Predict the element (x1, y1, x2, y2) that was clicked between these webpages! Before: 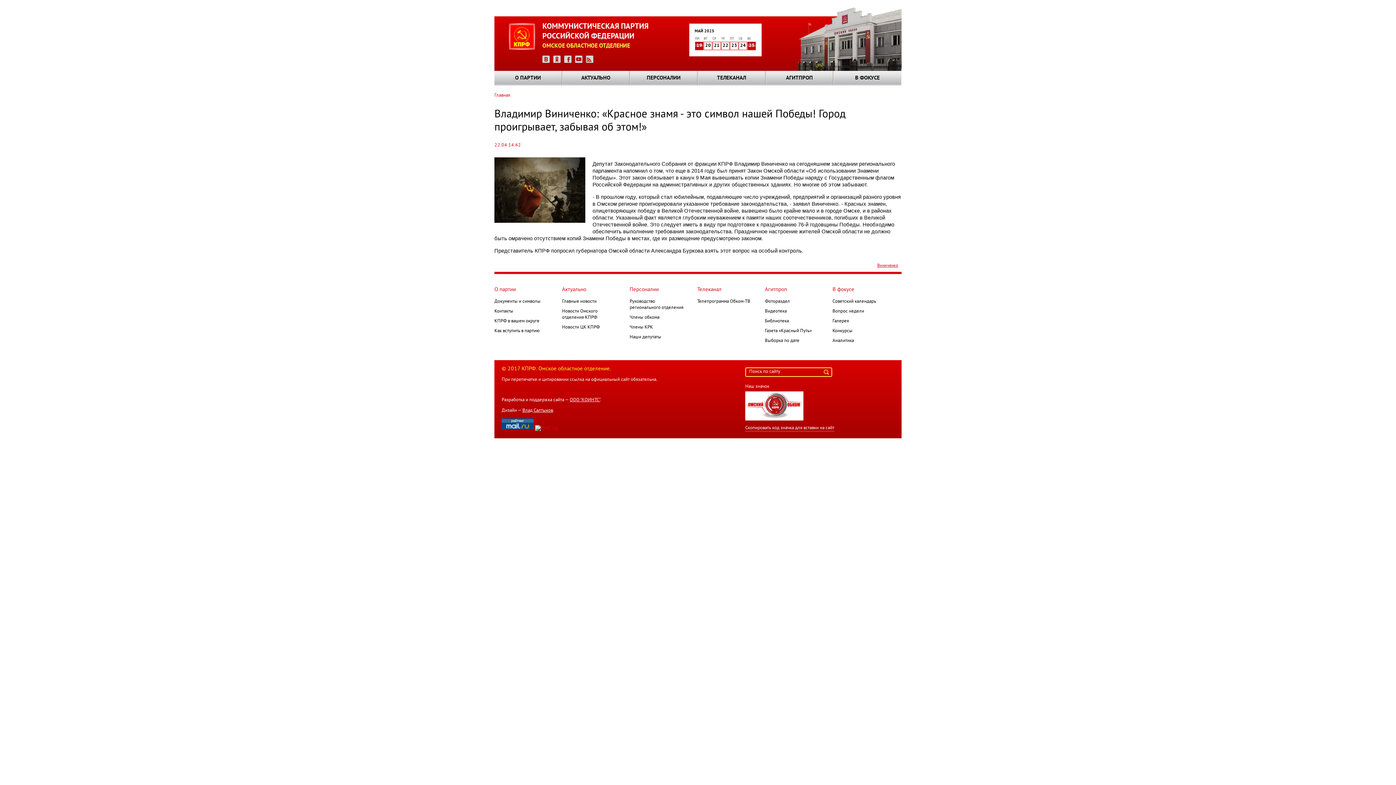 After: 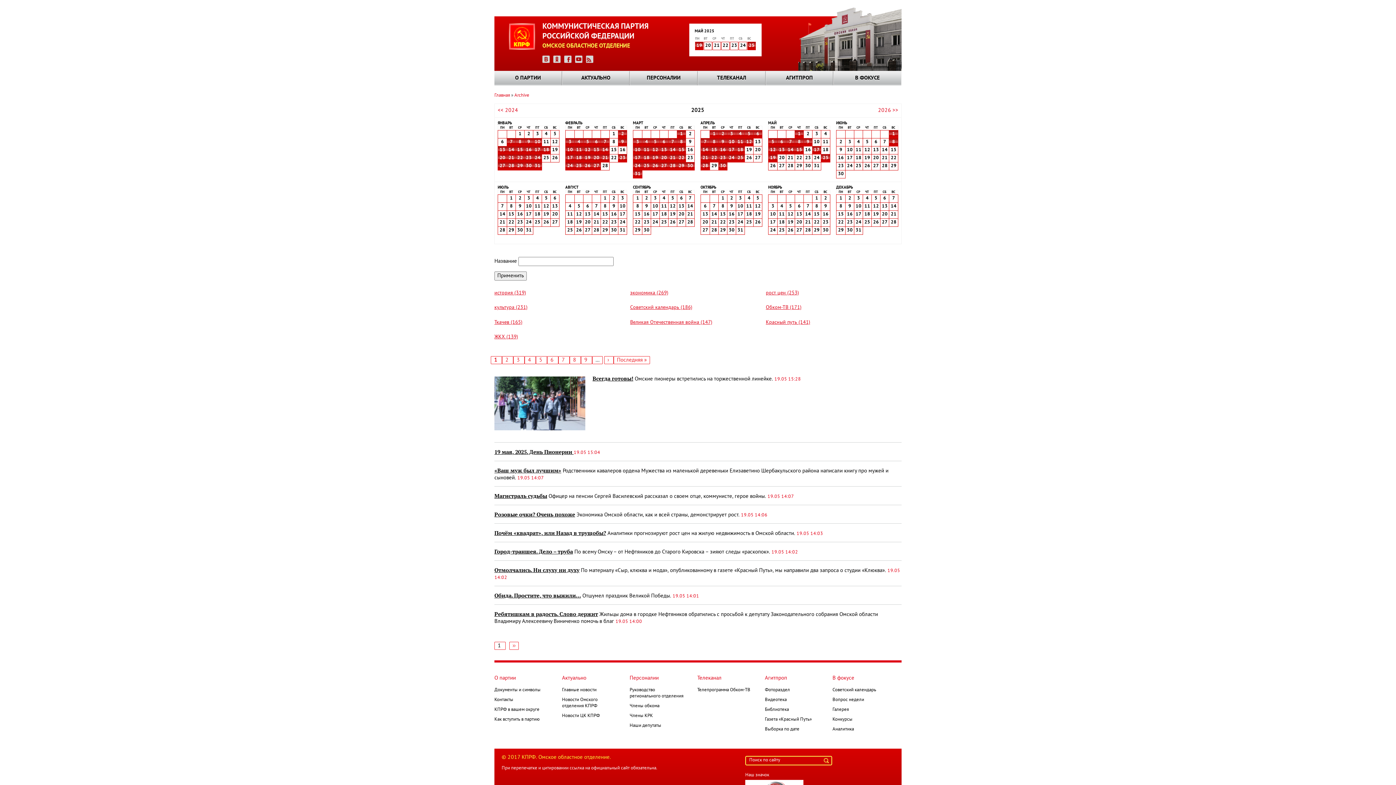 Action: label: 19 bbox: (695, 42, 703, 48)